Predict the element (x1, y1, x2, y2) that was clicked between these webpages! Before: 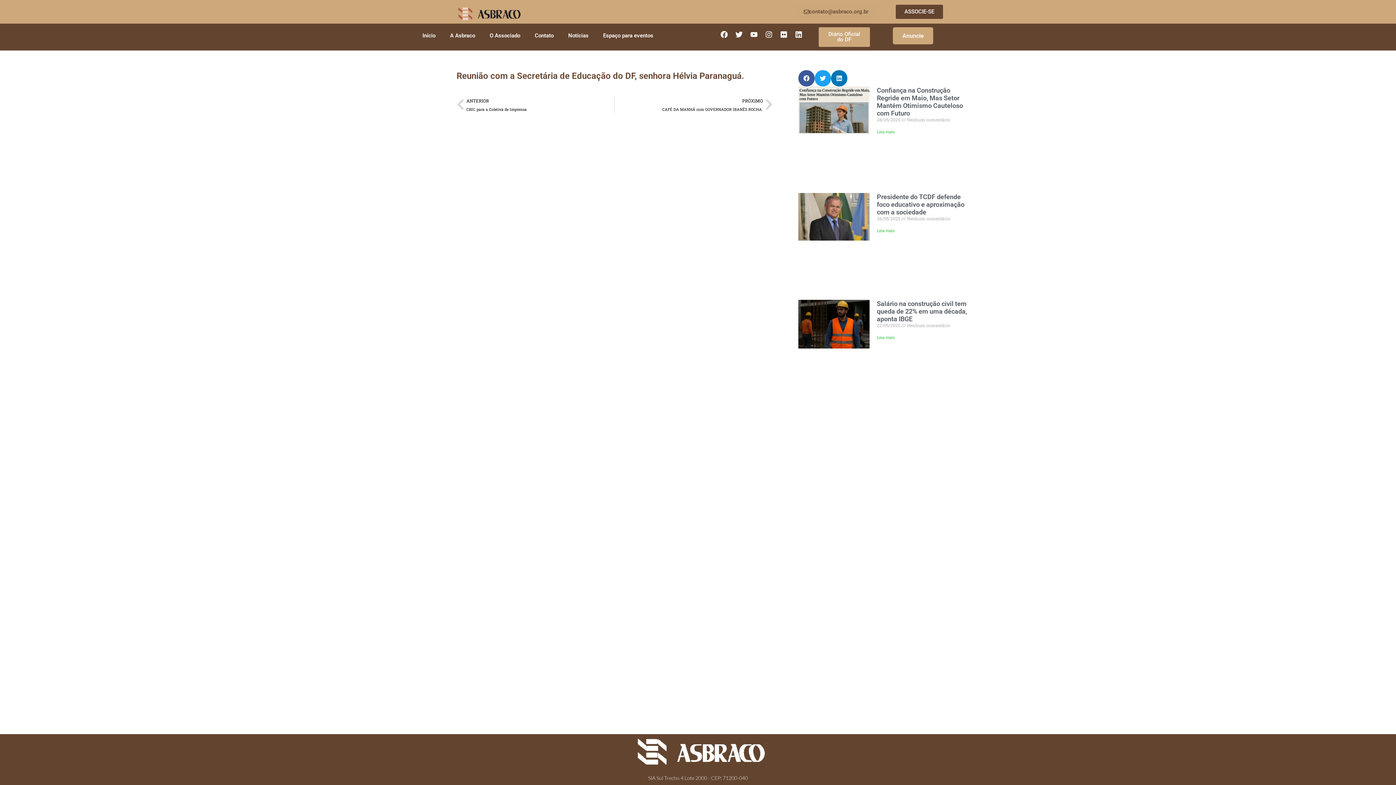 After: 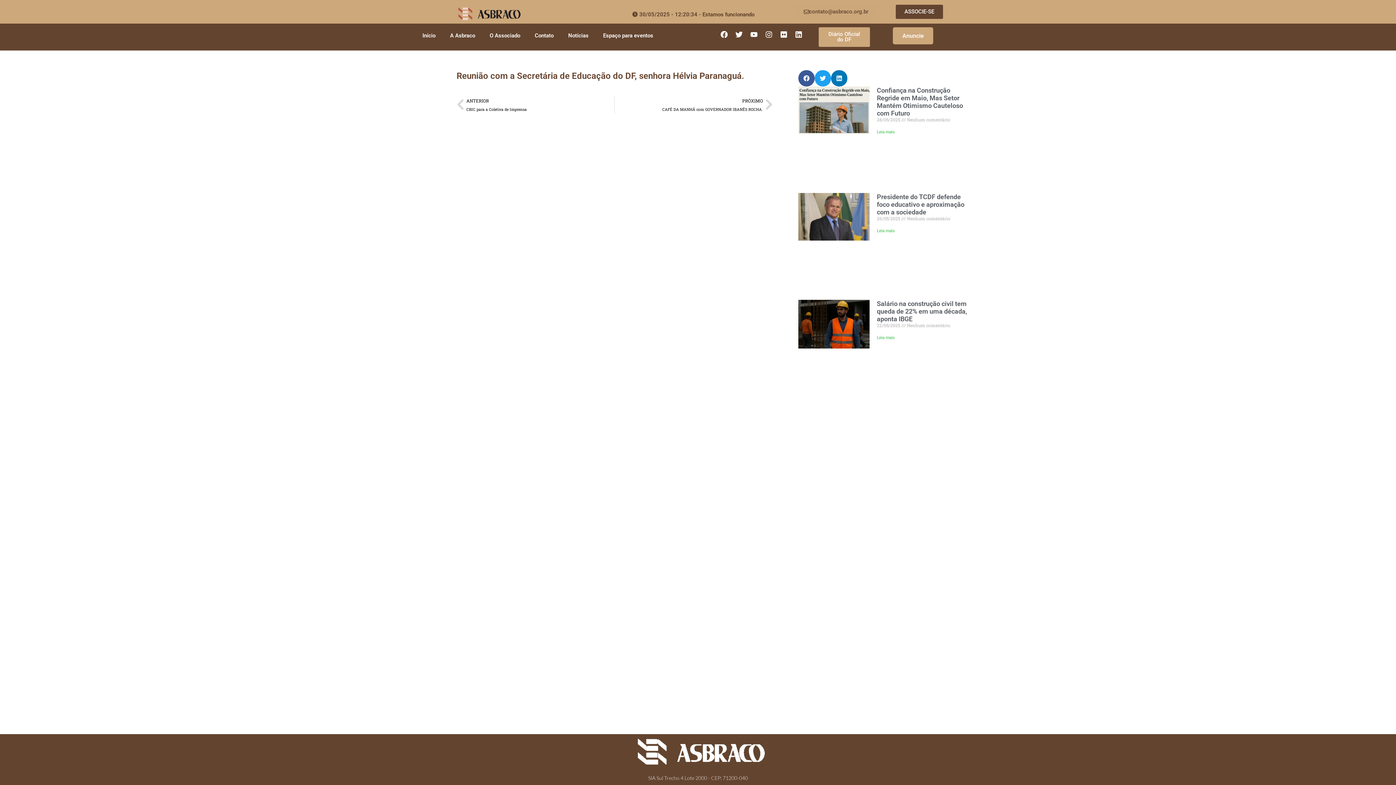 Action: bbox: (877, 86, 963, 117) label: Confiança na Construção Regride em Maio, Mas Setor Mantém Otimismo Cauteloso com Futuro